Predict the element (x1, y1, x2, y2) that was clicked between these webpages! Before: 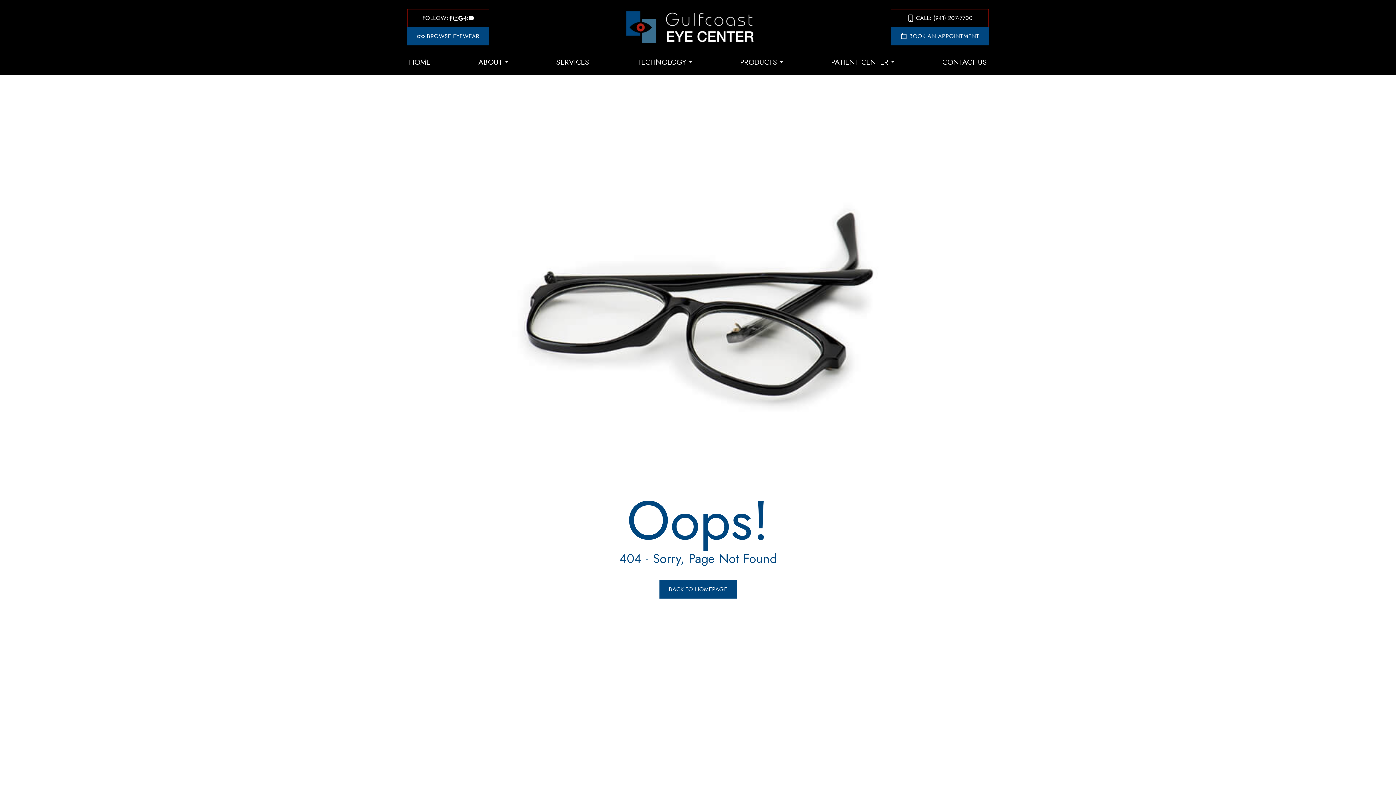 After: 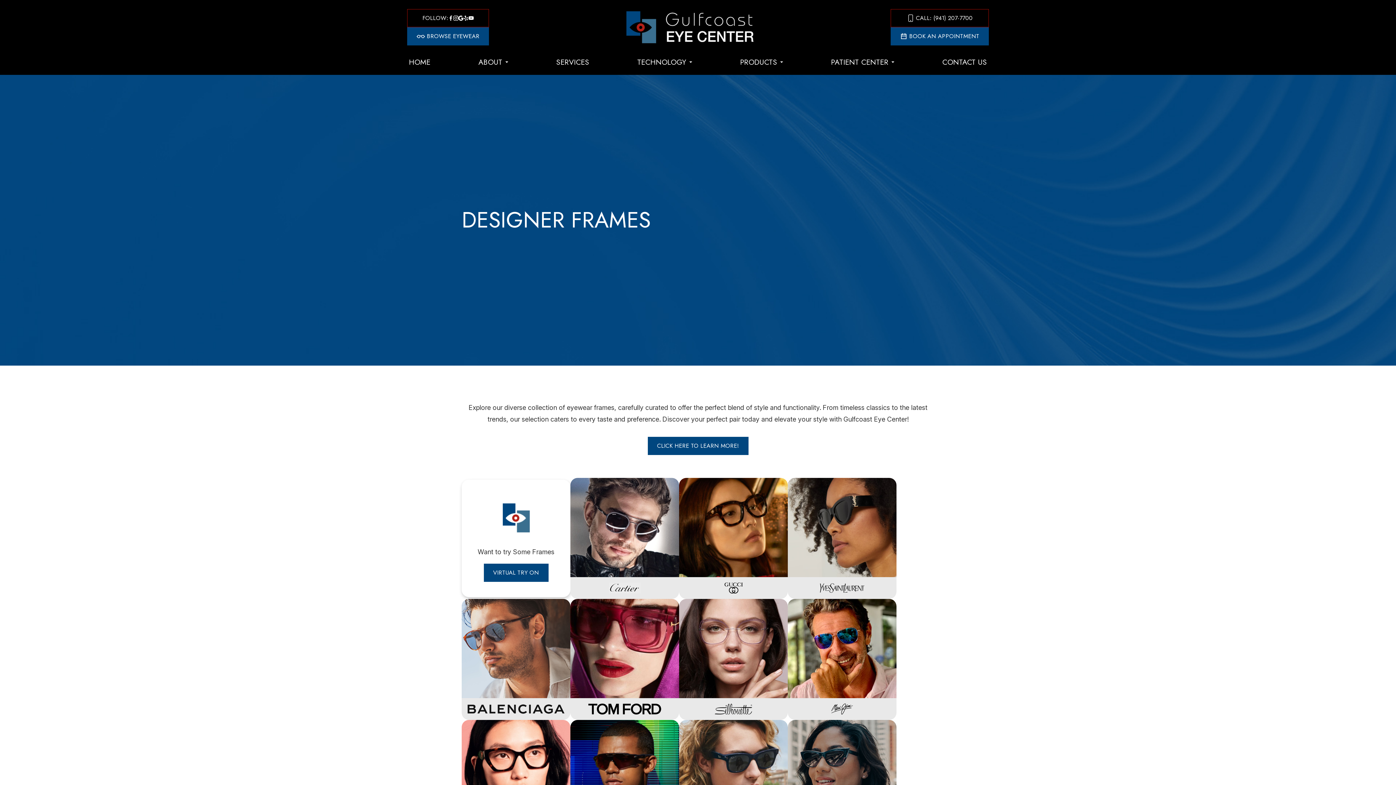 Action: label: BROWSE EYEWEAR bbox: (407, 27, 489, 45)